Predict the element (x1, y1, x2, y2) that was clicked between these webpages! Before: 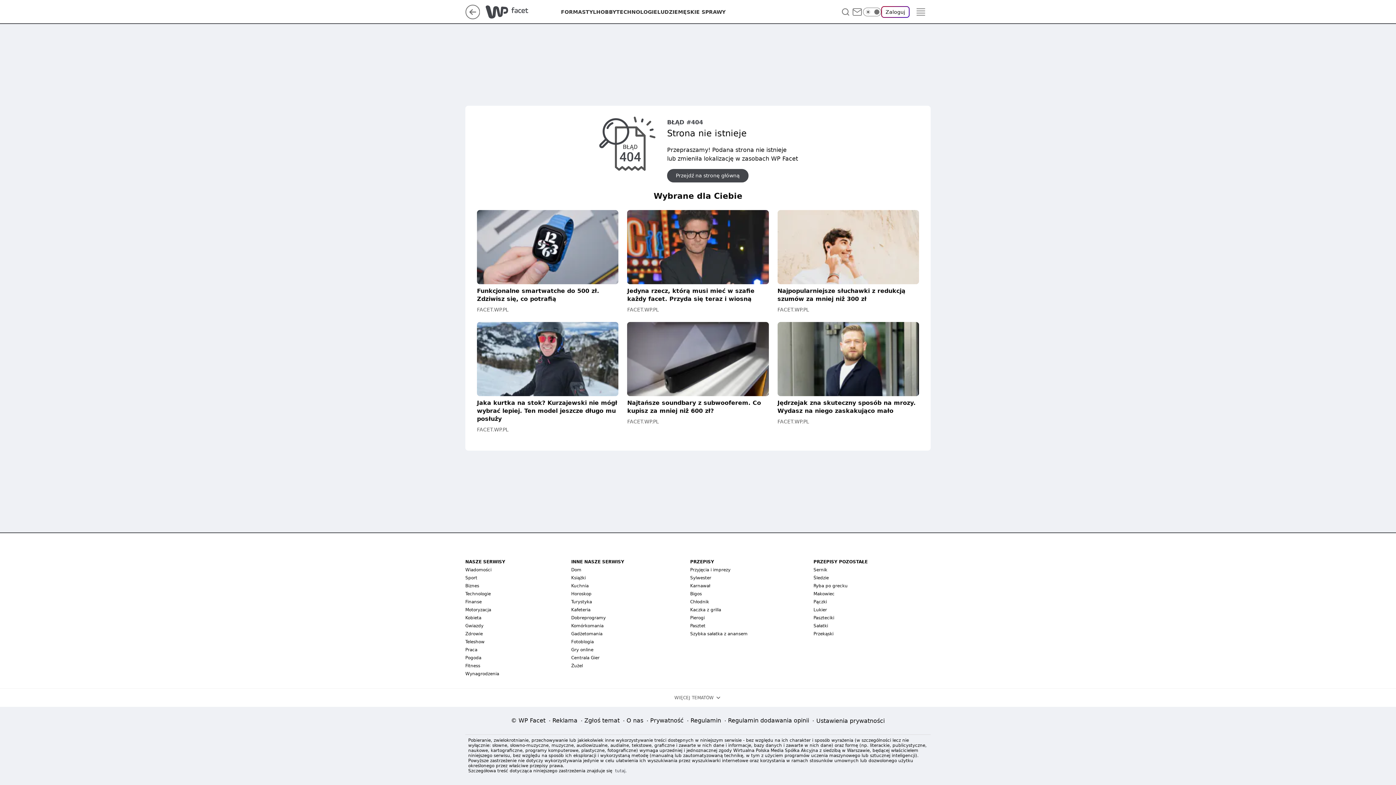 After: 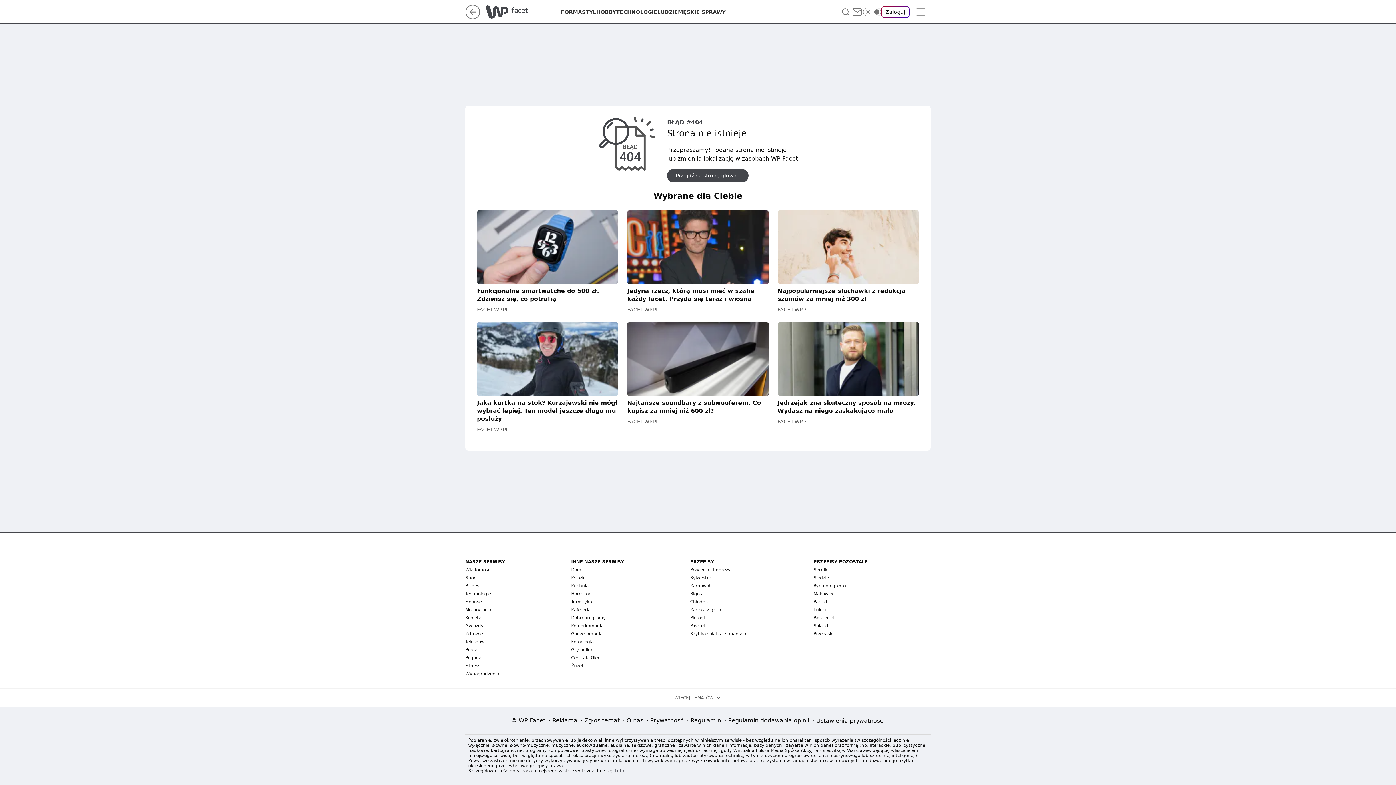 Action: label: O nas bbox: (624, 716, 645, 726)